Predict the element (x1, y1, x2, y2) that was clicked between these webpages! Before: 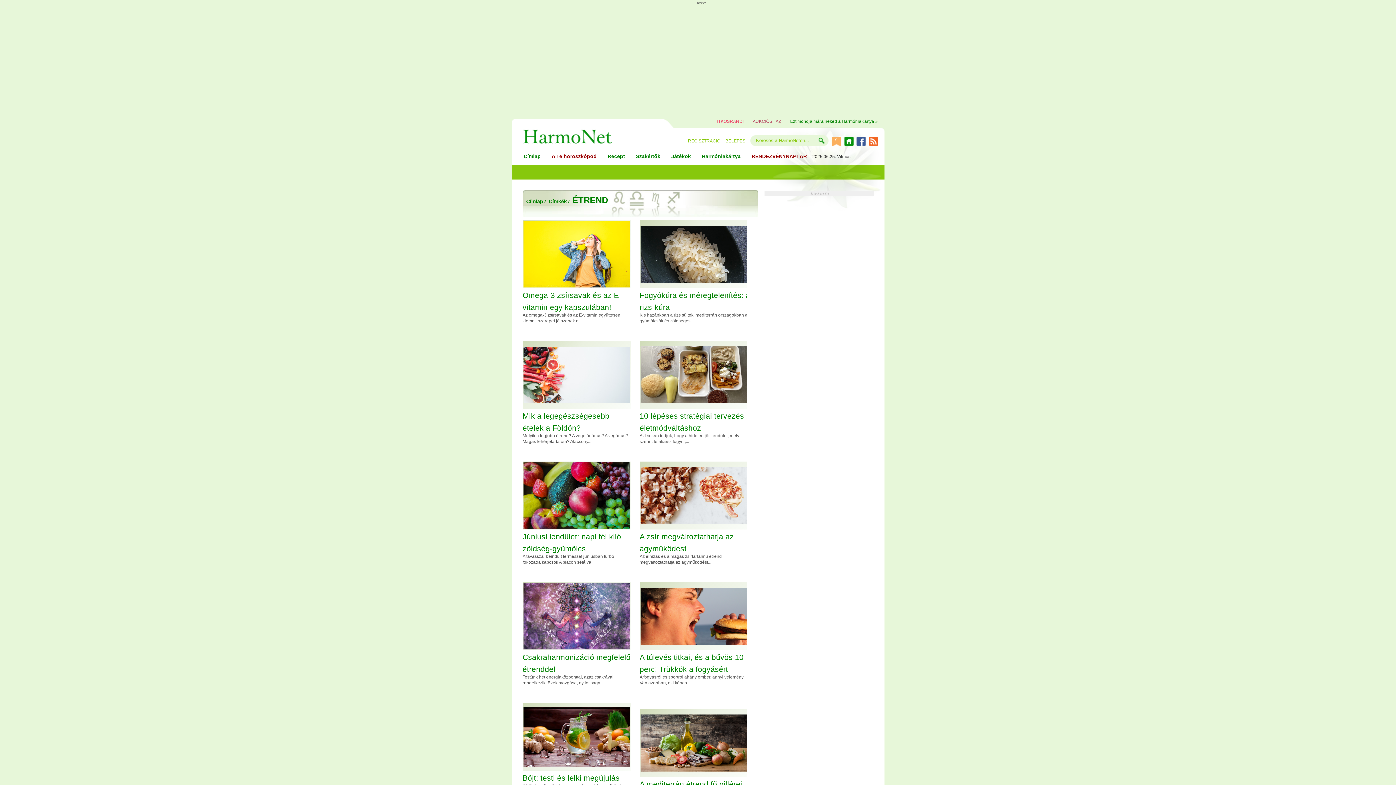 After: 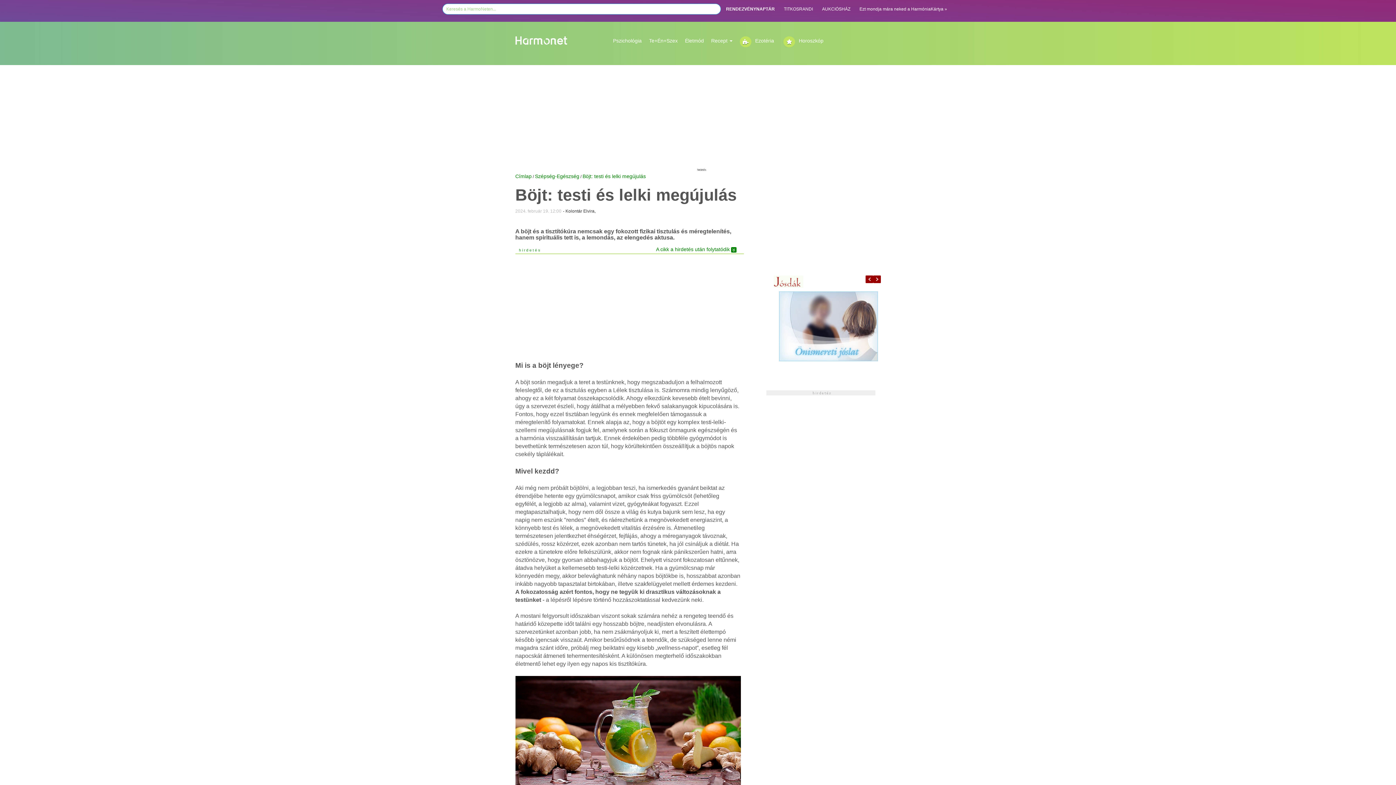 Action: bbox: (523, 704, 630, 770)